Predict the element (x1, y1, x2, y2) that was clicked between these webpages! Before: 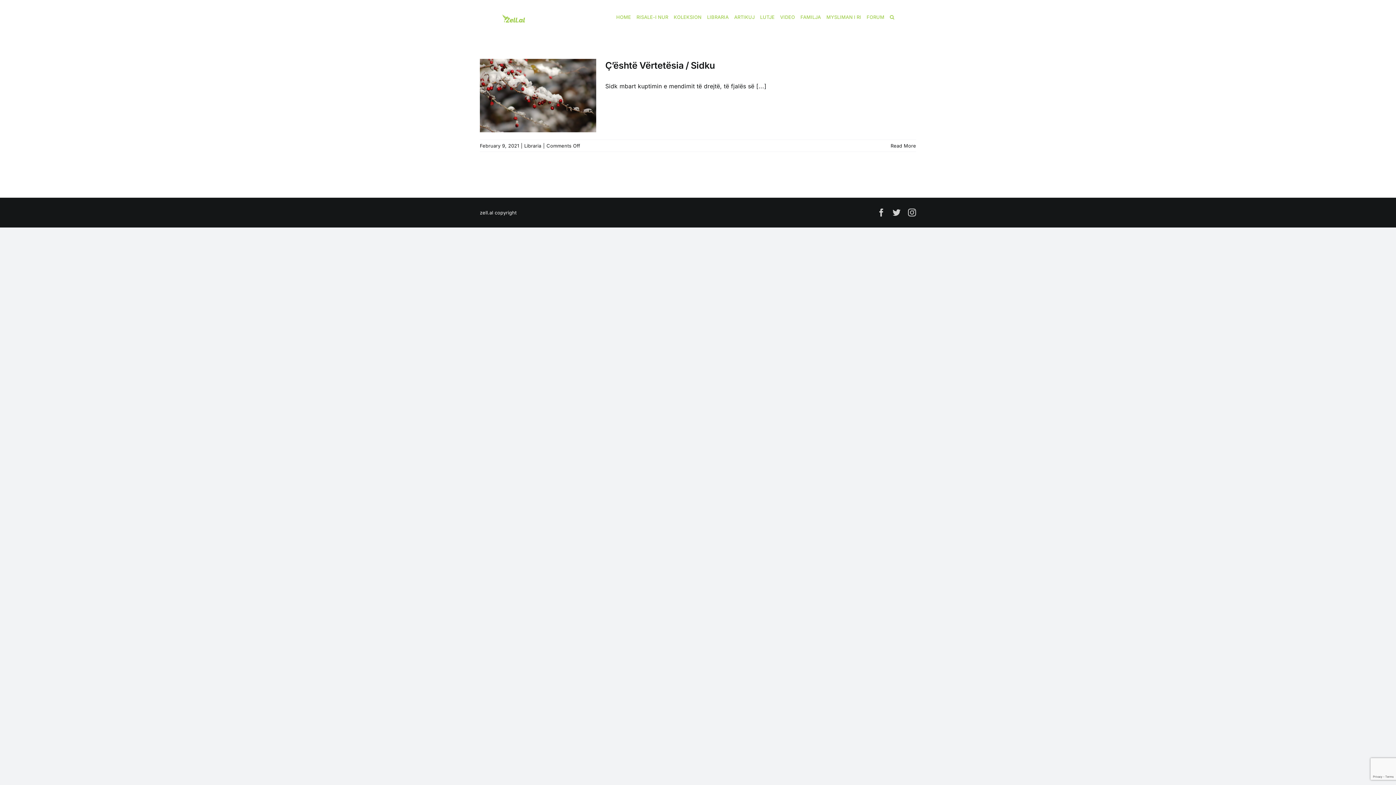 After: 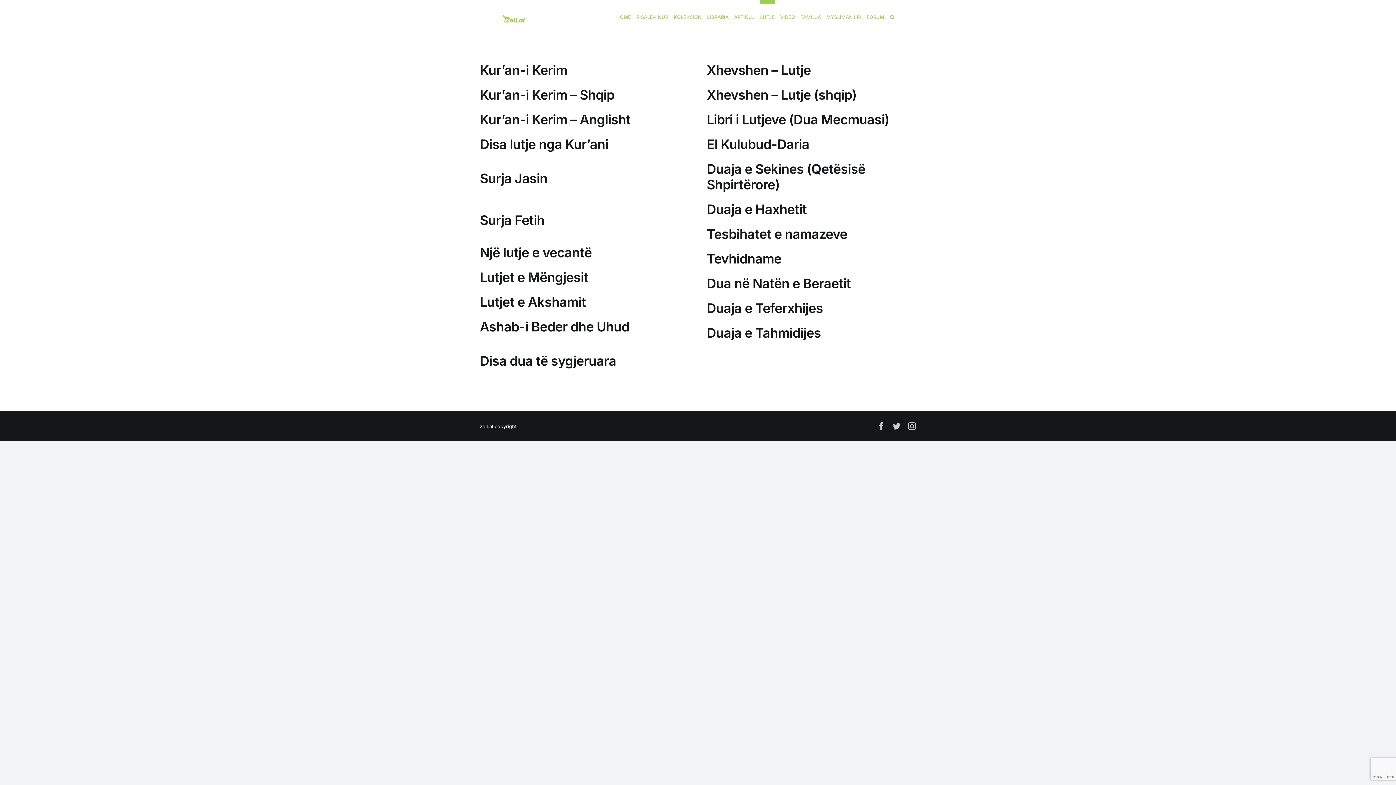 Action: label: LUTJE bbox: (760, 0, 774, 30)